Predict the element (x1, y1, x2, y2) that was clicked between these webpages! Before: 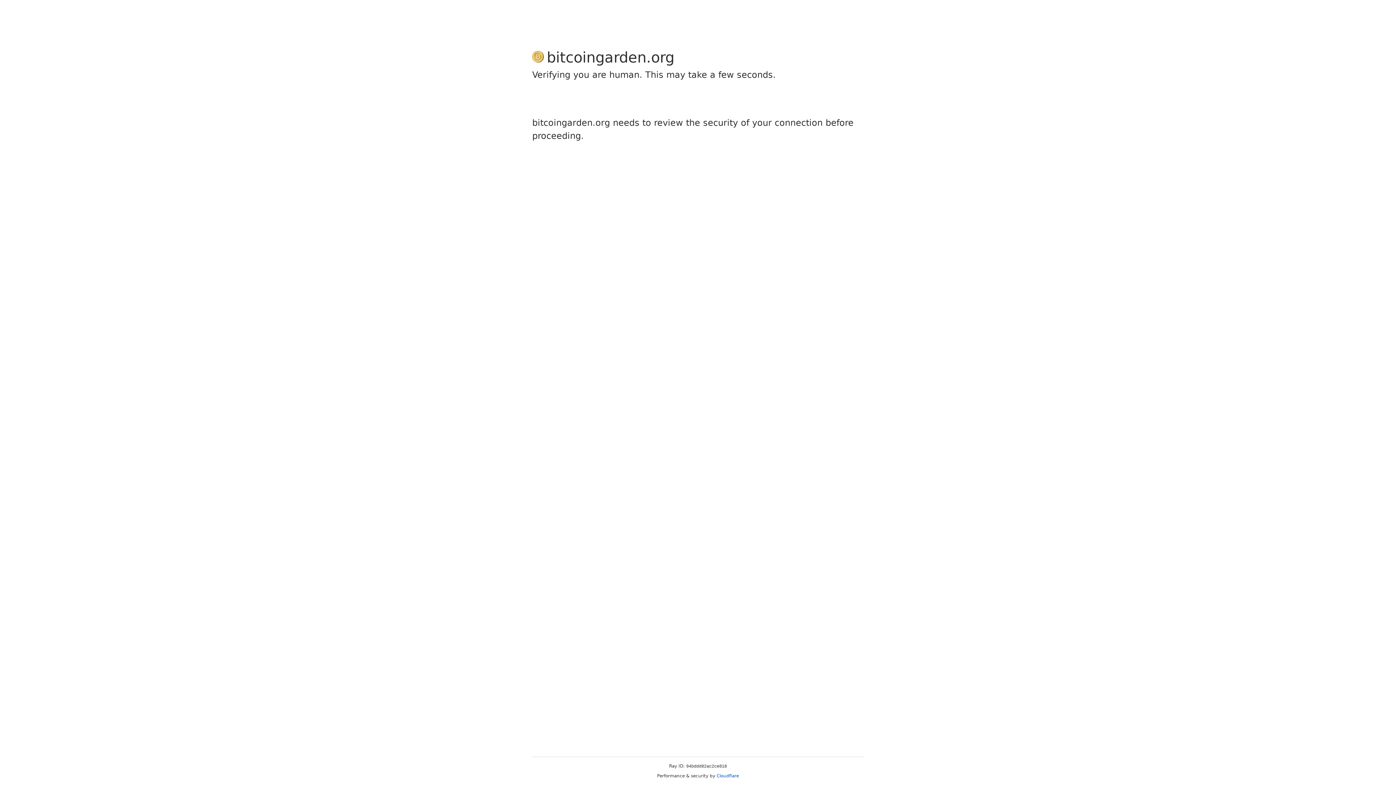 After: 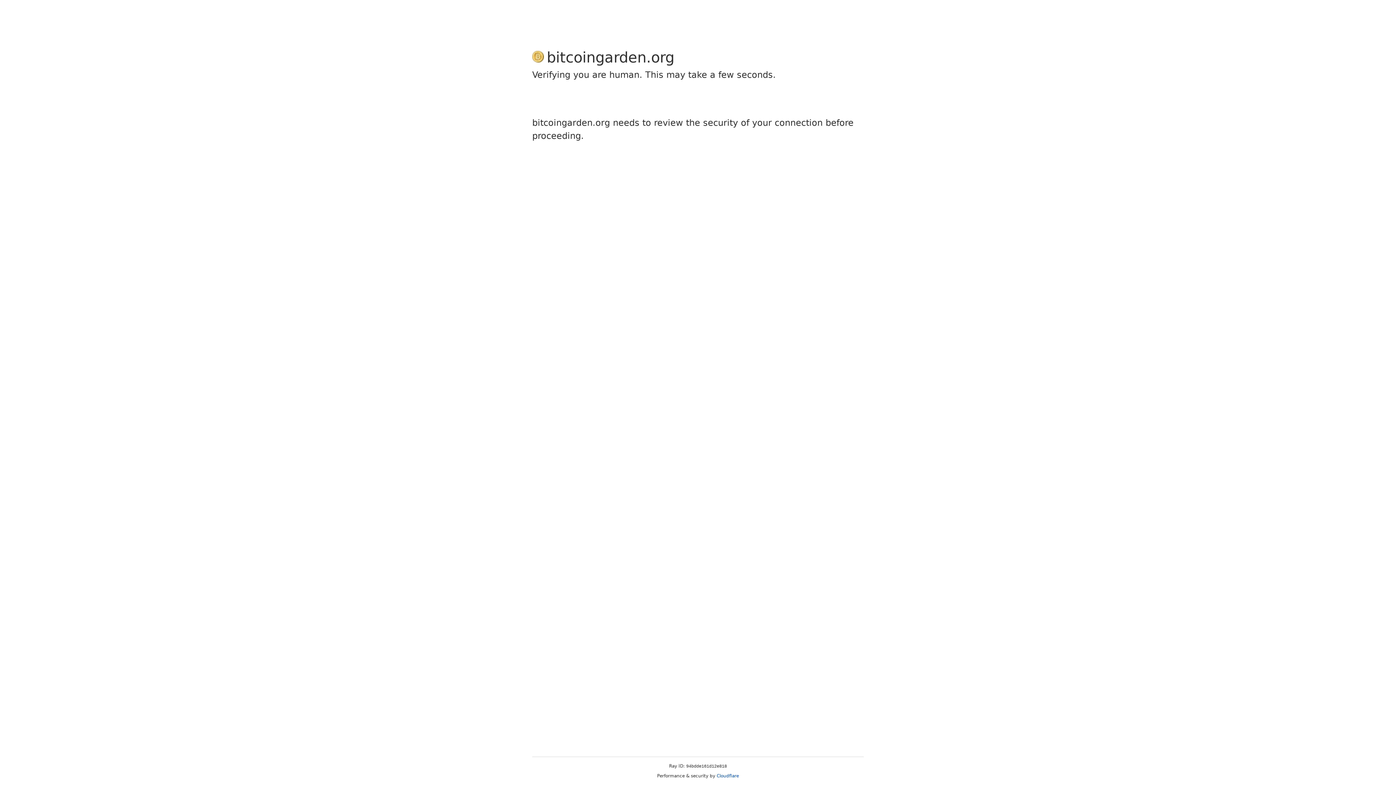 Action: bbox: (716, 773, 739, 778) label: Cloudflare